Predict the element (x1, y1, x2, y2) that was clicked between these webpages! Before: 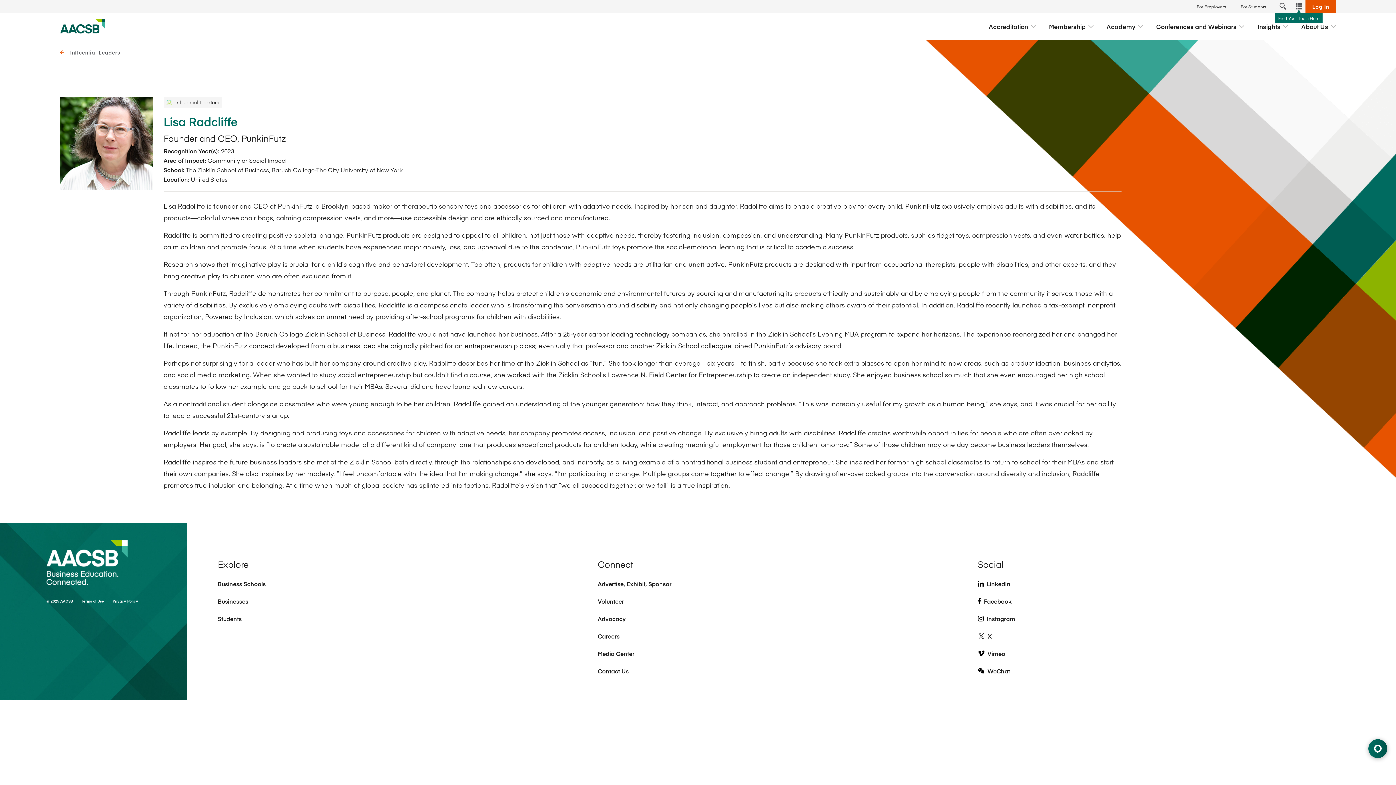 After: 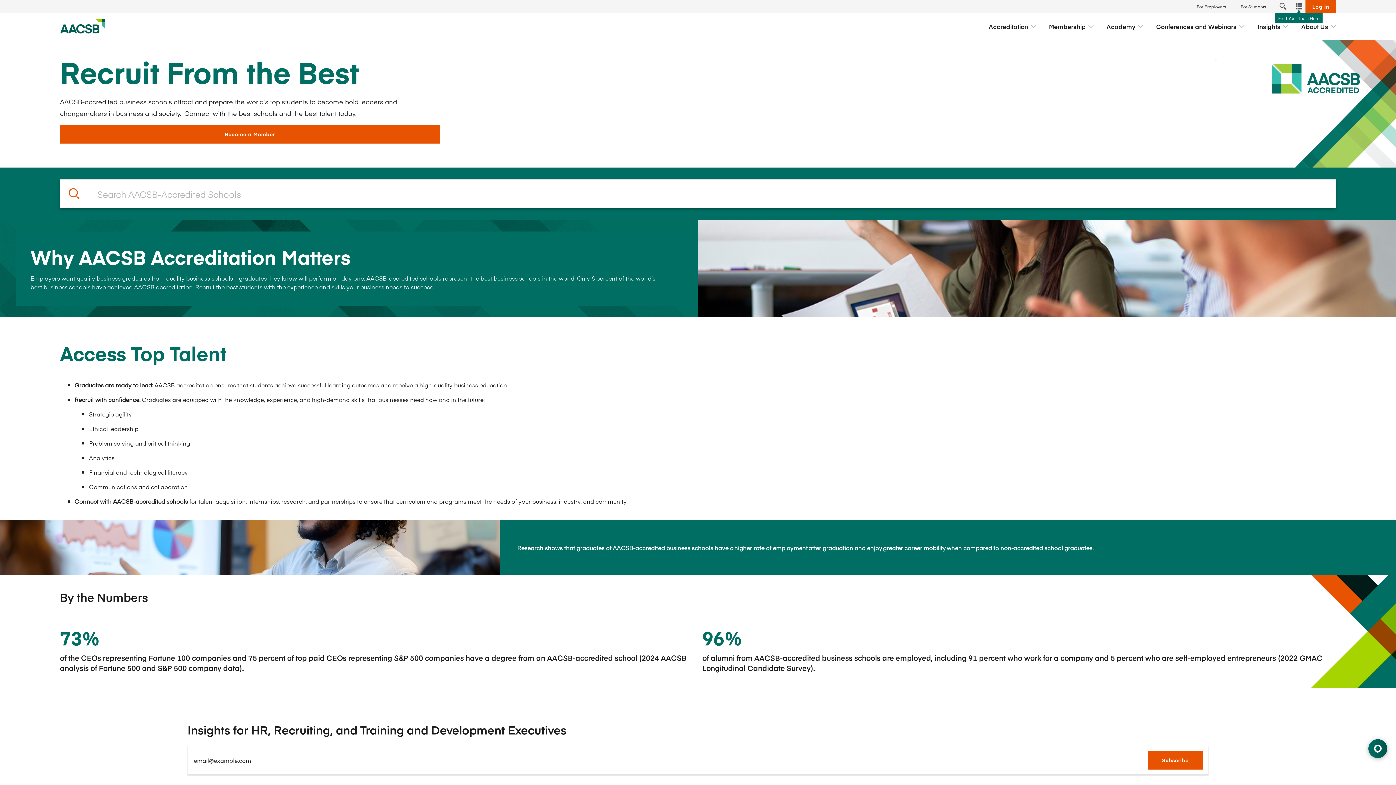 Action: label: Businesses bbox: (217, 597, 248, 605)